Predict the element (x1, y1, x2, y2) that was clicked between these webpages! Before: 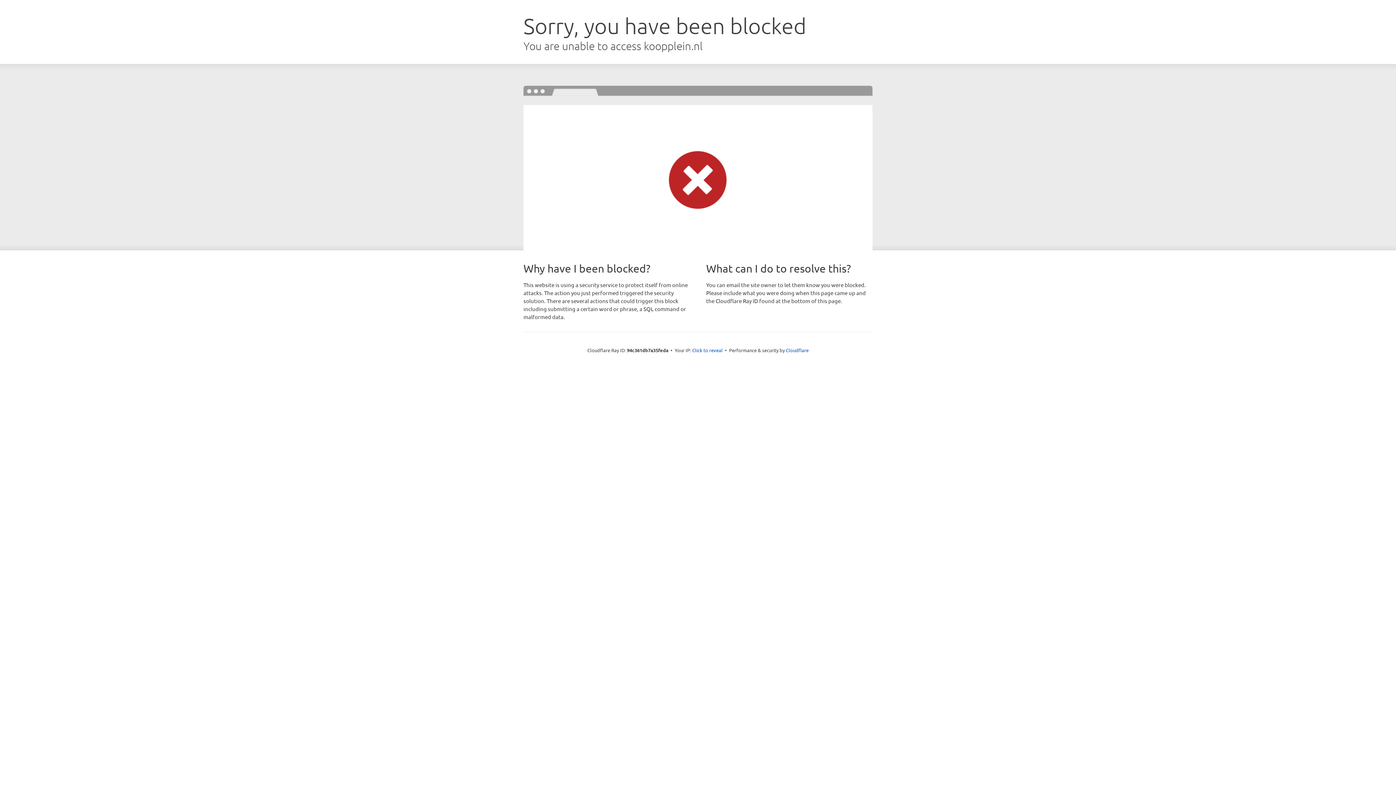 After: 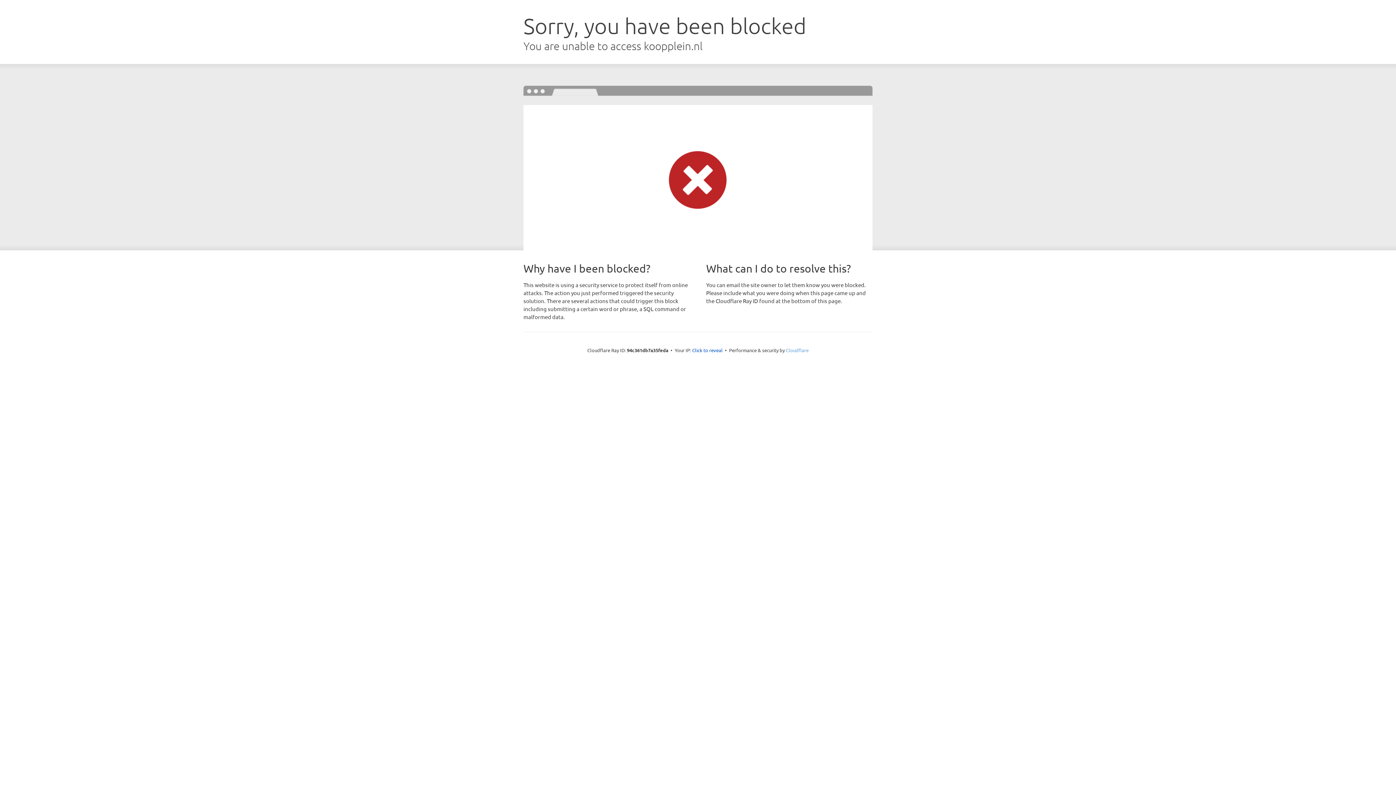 Action: bbox: (786, 347, 808, 353) label: Cloudflare